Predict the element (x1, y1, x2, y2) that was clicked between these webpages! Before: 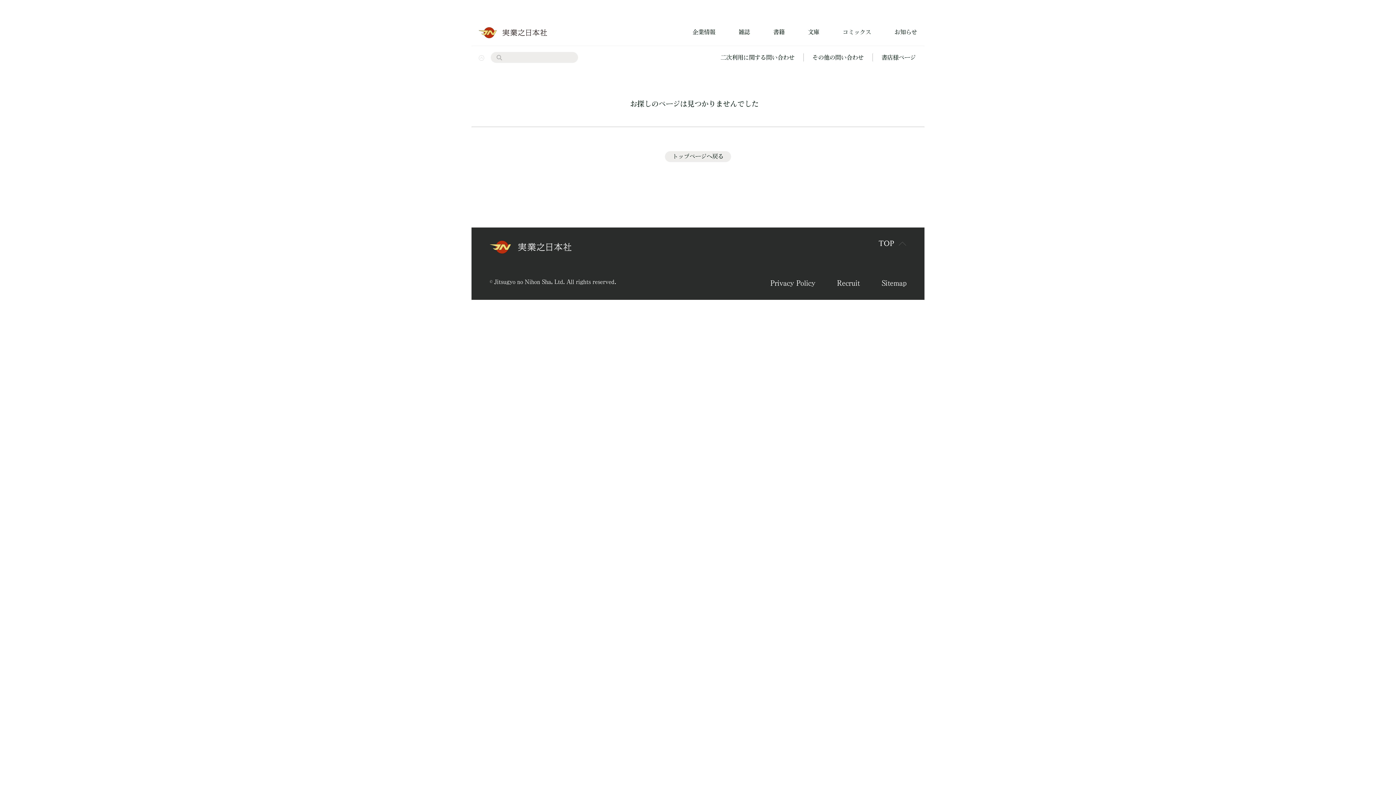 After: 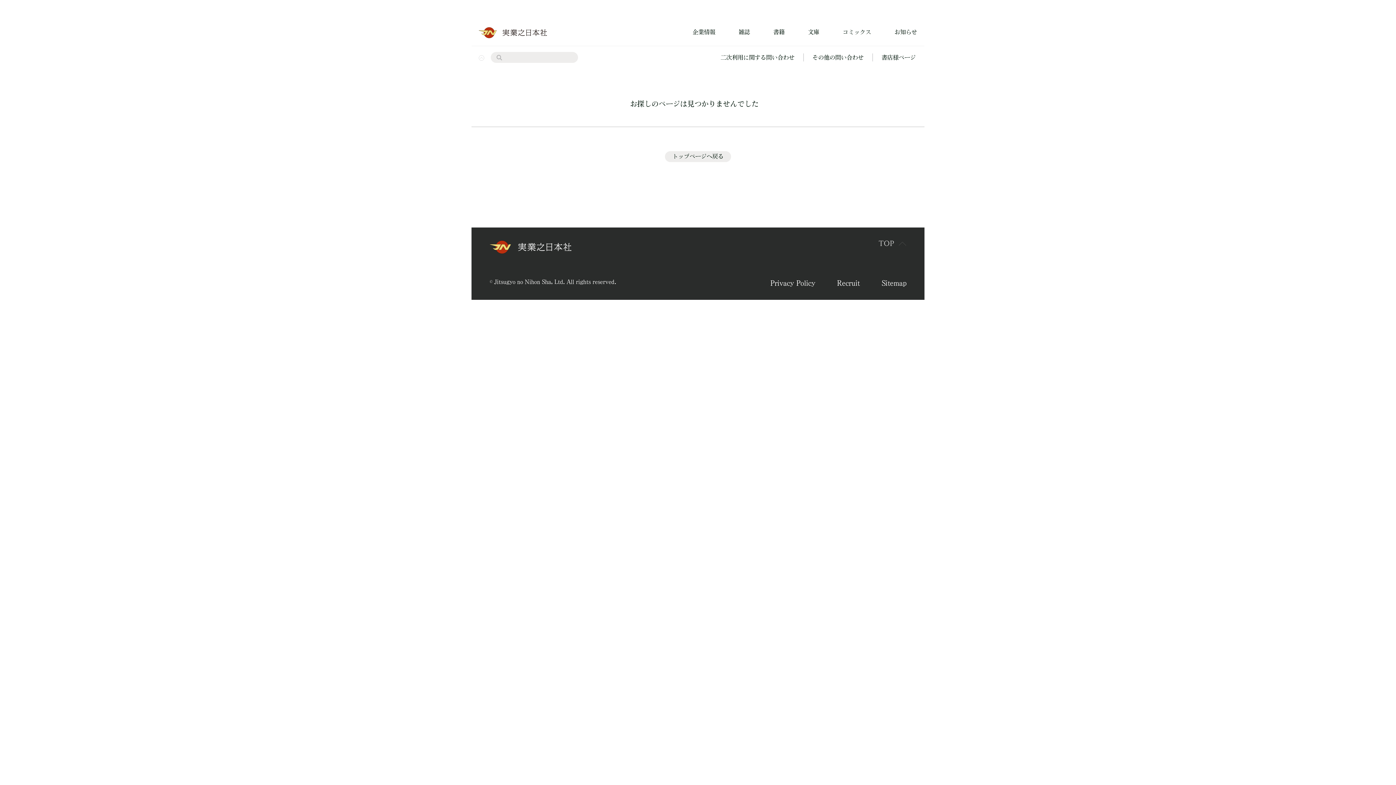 Action: bbox: (878, 240, 906, 246)